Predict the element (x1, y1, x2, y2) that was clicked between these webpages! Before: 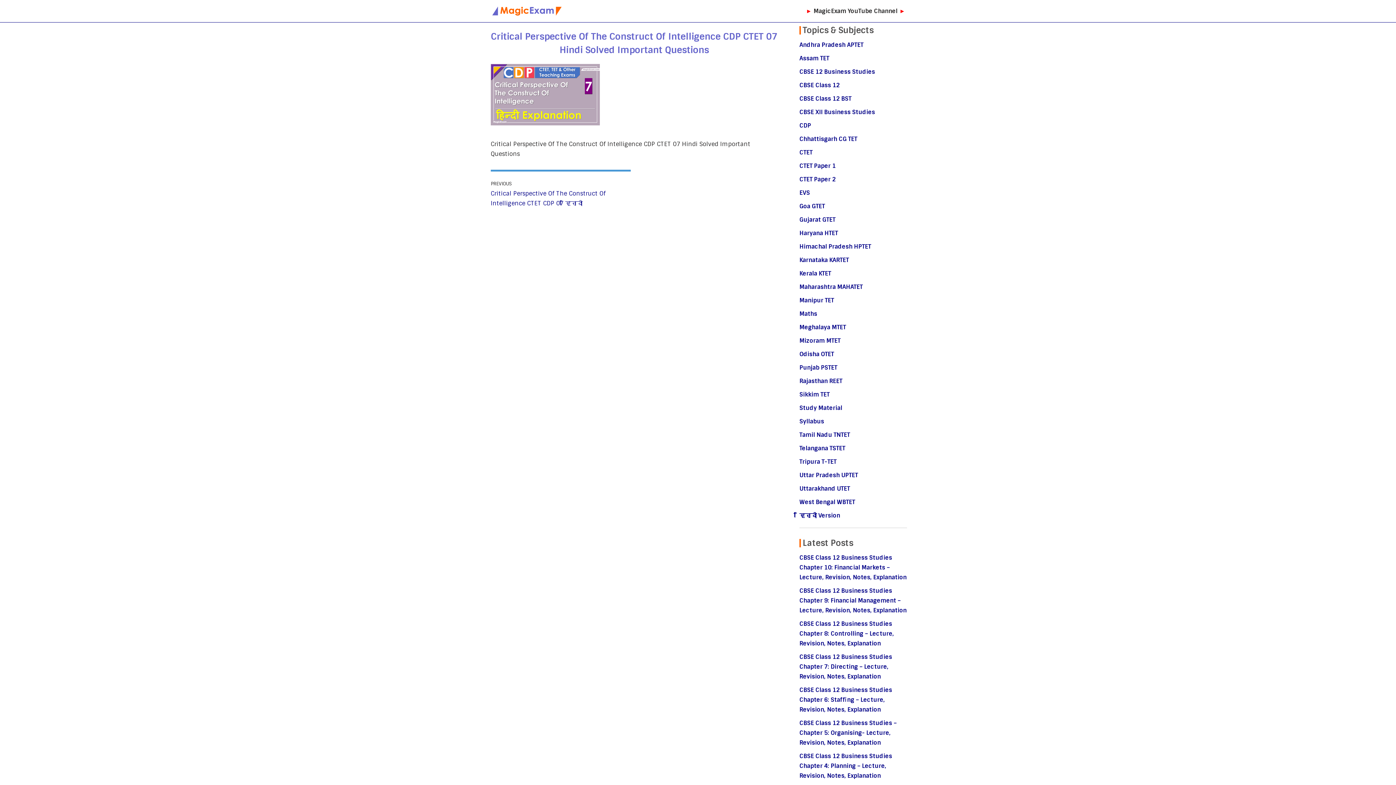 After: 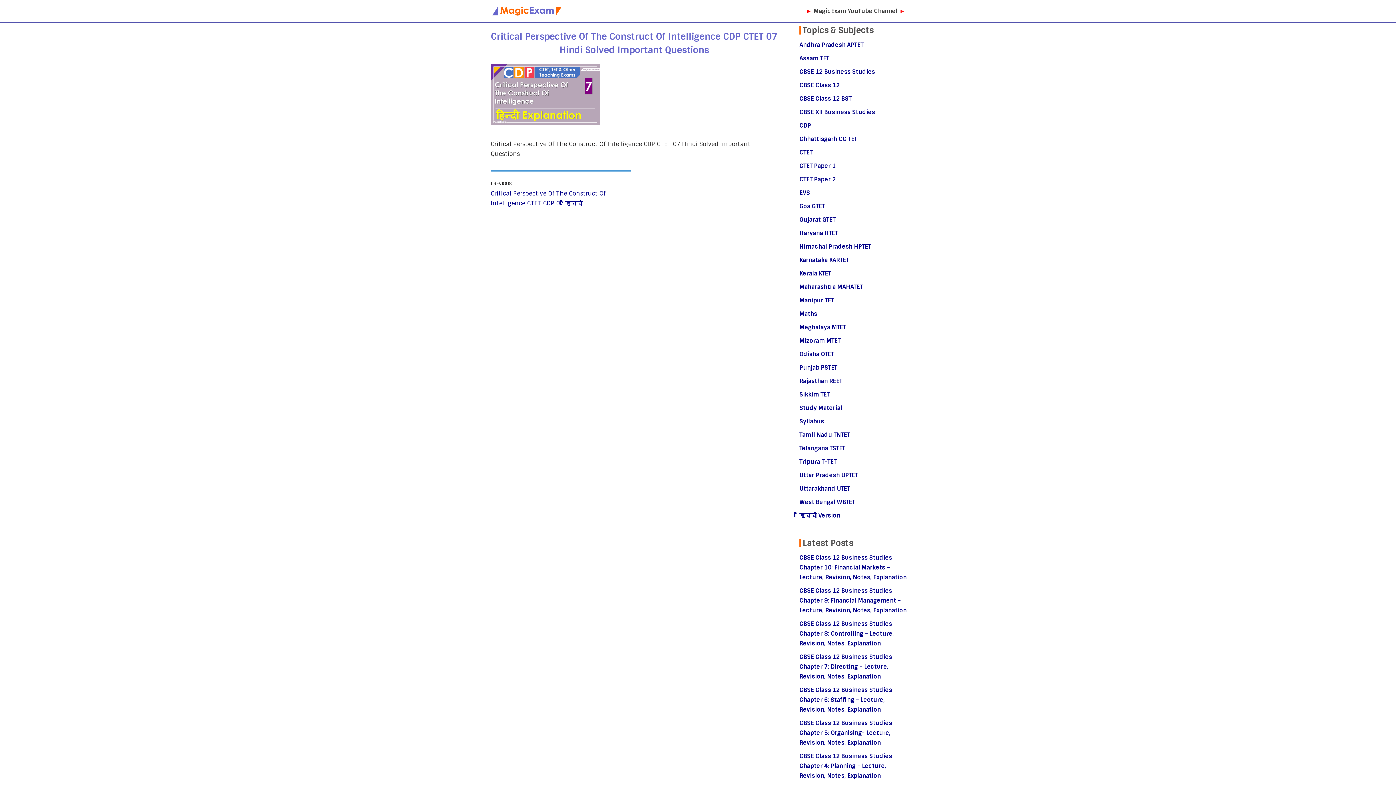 Action: bbox: (813, 7, 905, 14) label: MagicExam YouTube Channel ►